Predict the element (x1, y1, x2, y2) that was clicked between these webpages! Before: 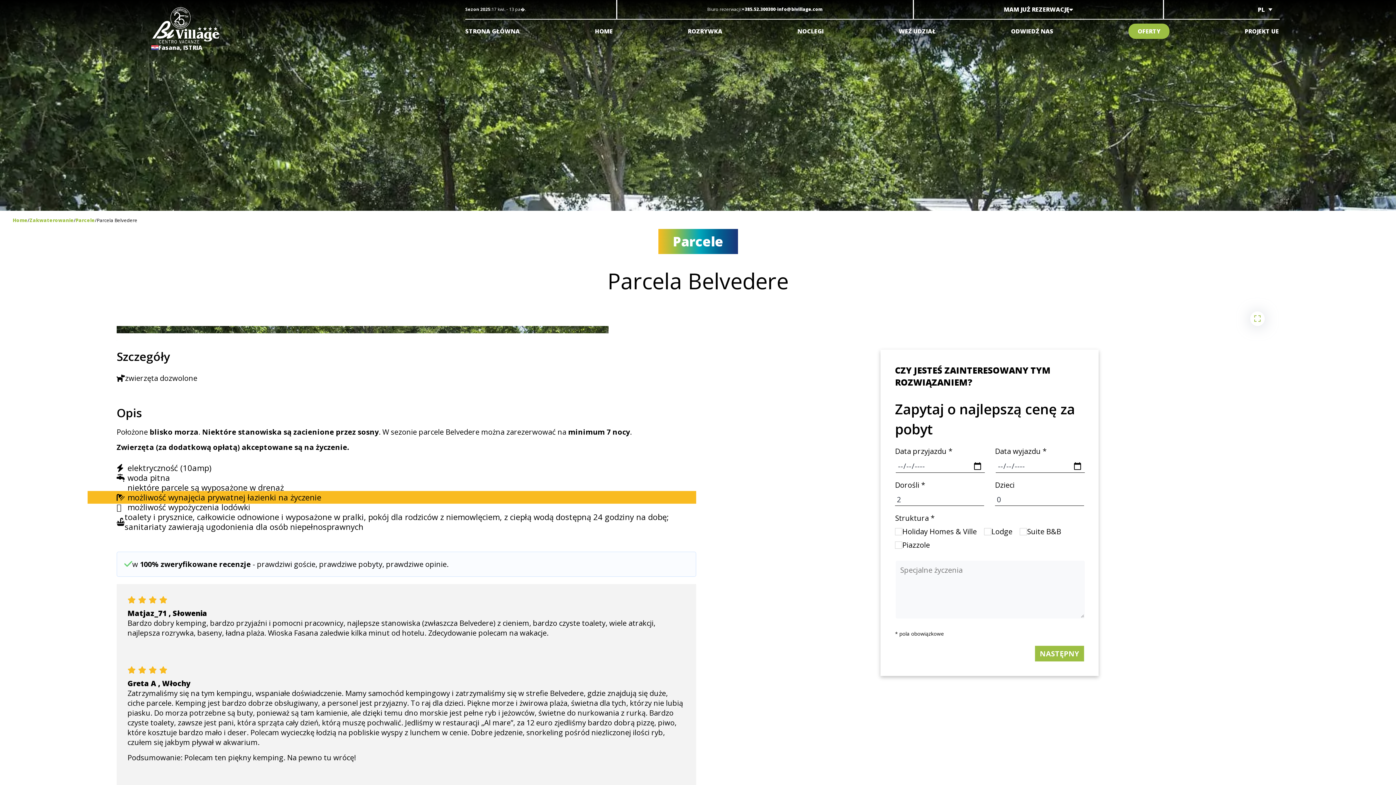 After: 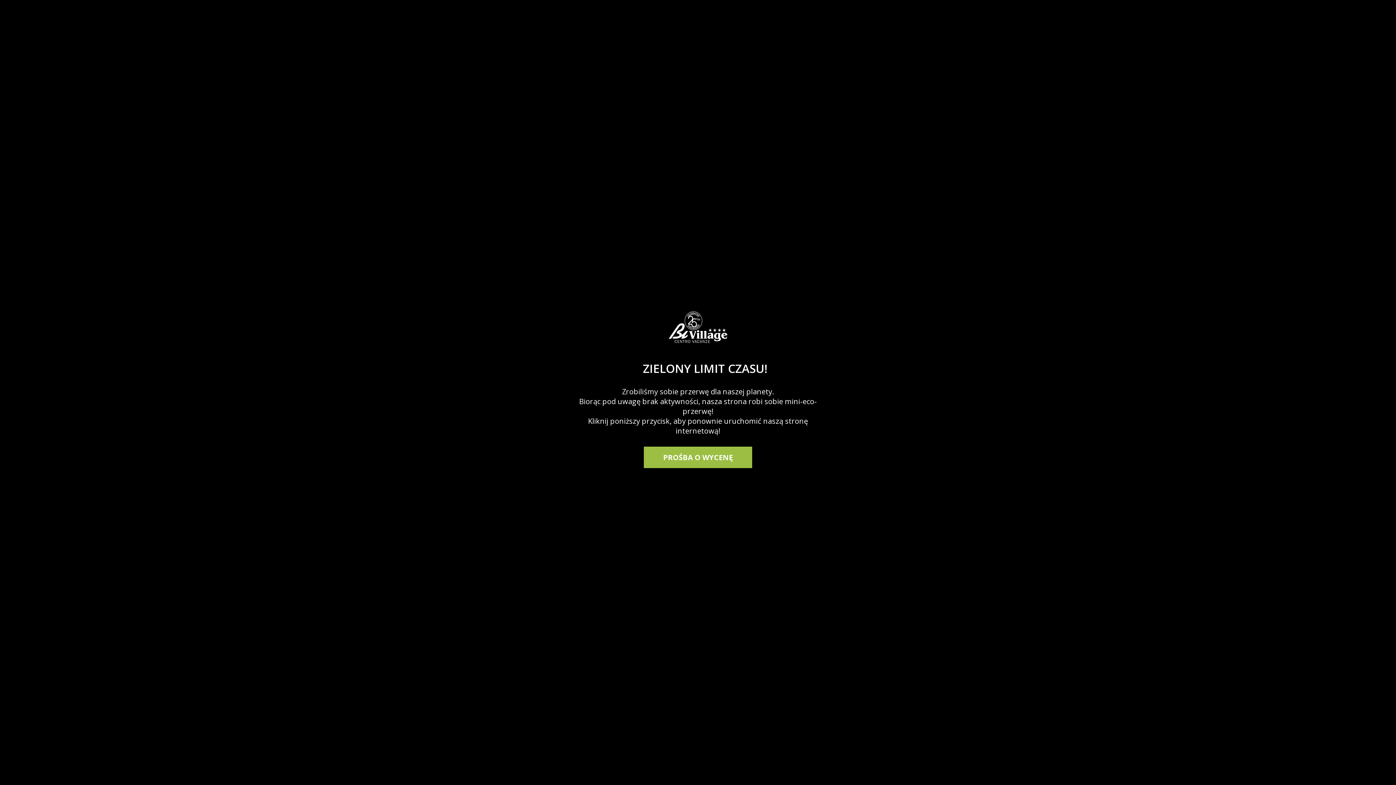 Action: label: NOCLEGI bbox: (797, 26, 823, 39)